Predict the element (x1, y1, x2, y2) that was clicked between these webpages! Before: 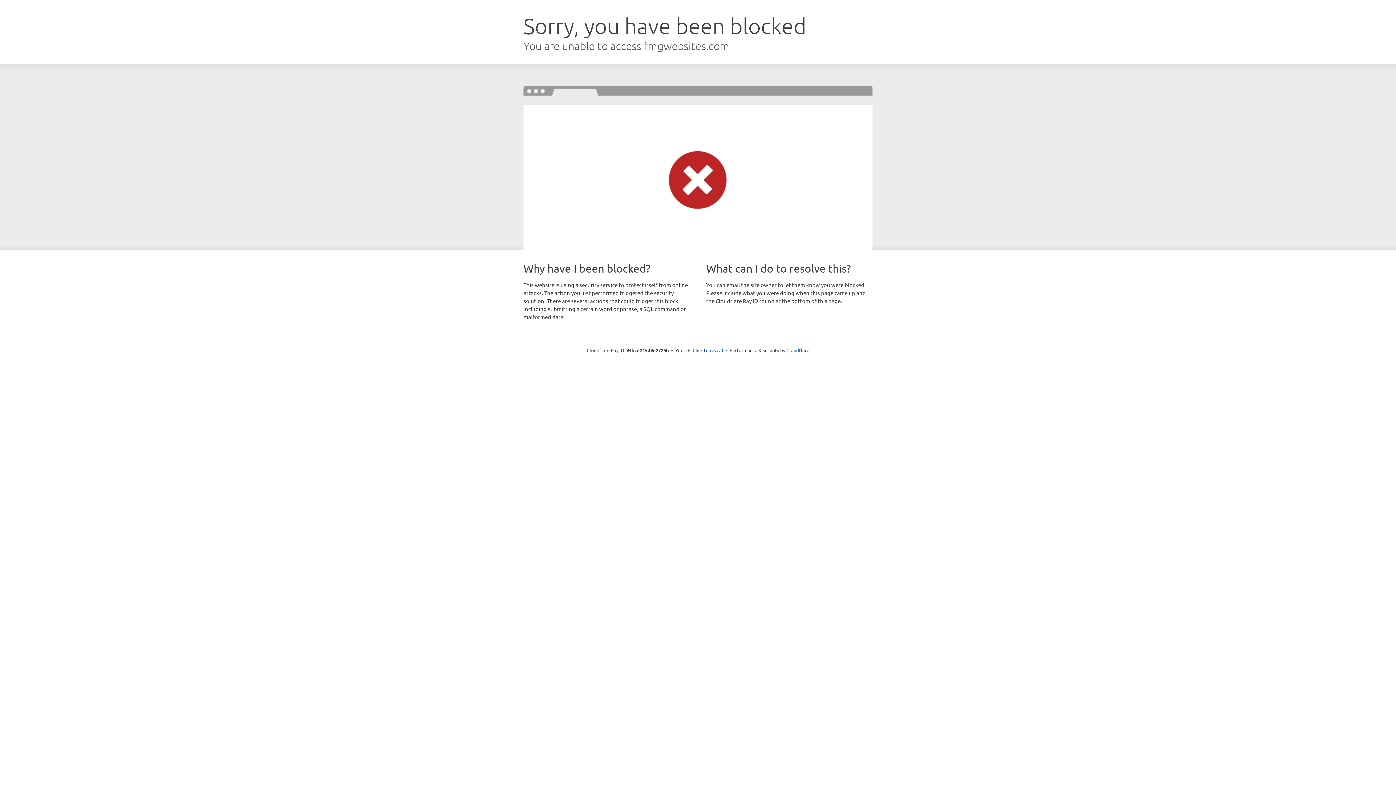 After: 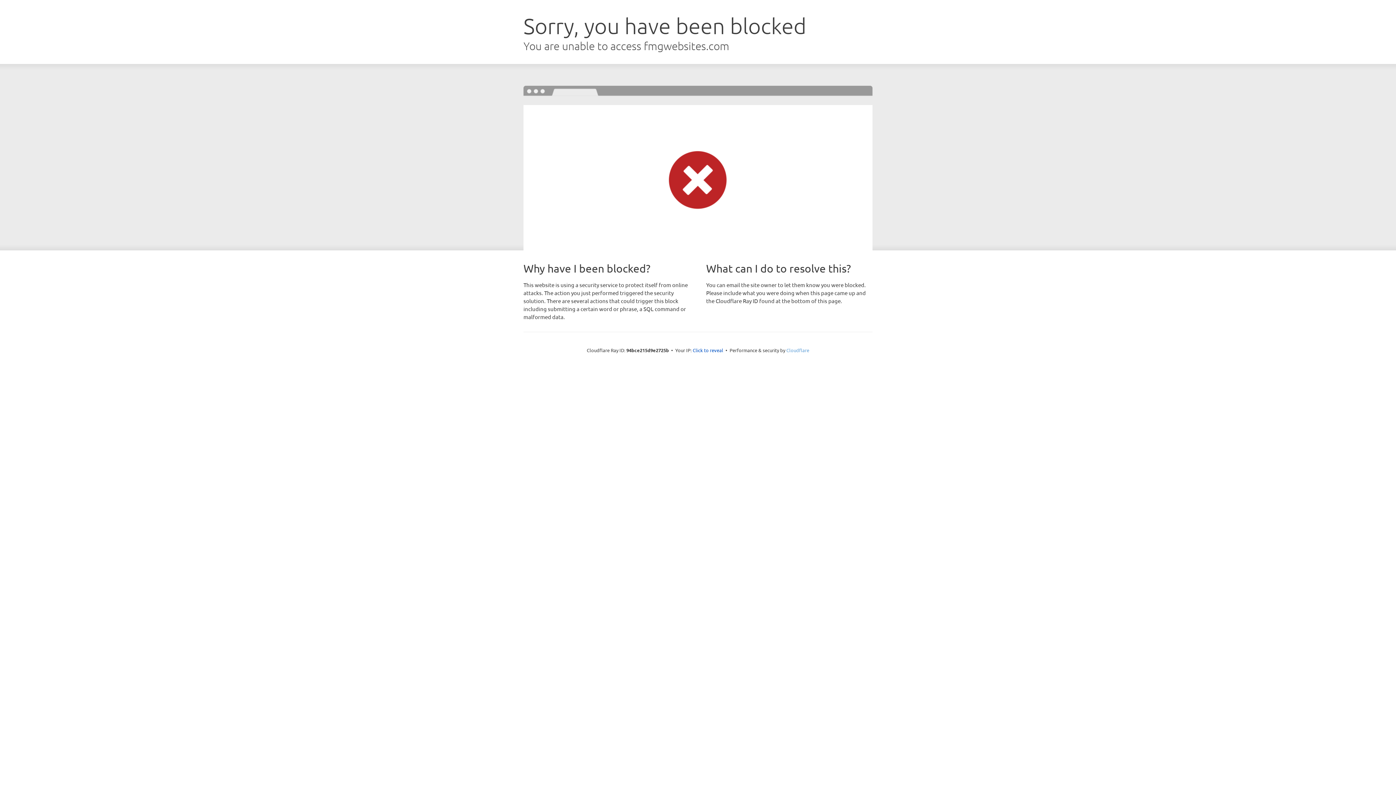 Action: bbox: (786, 347, 809, 353) label: Cloudflare